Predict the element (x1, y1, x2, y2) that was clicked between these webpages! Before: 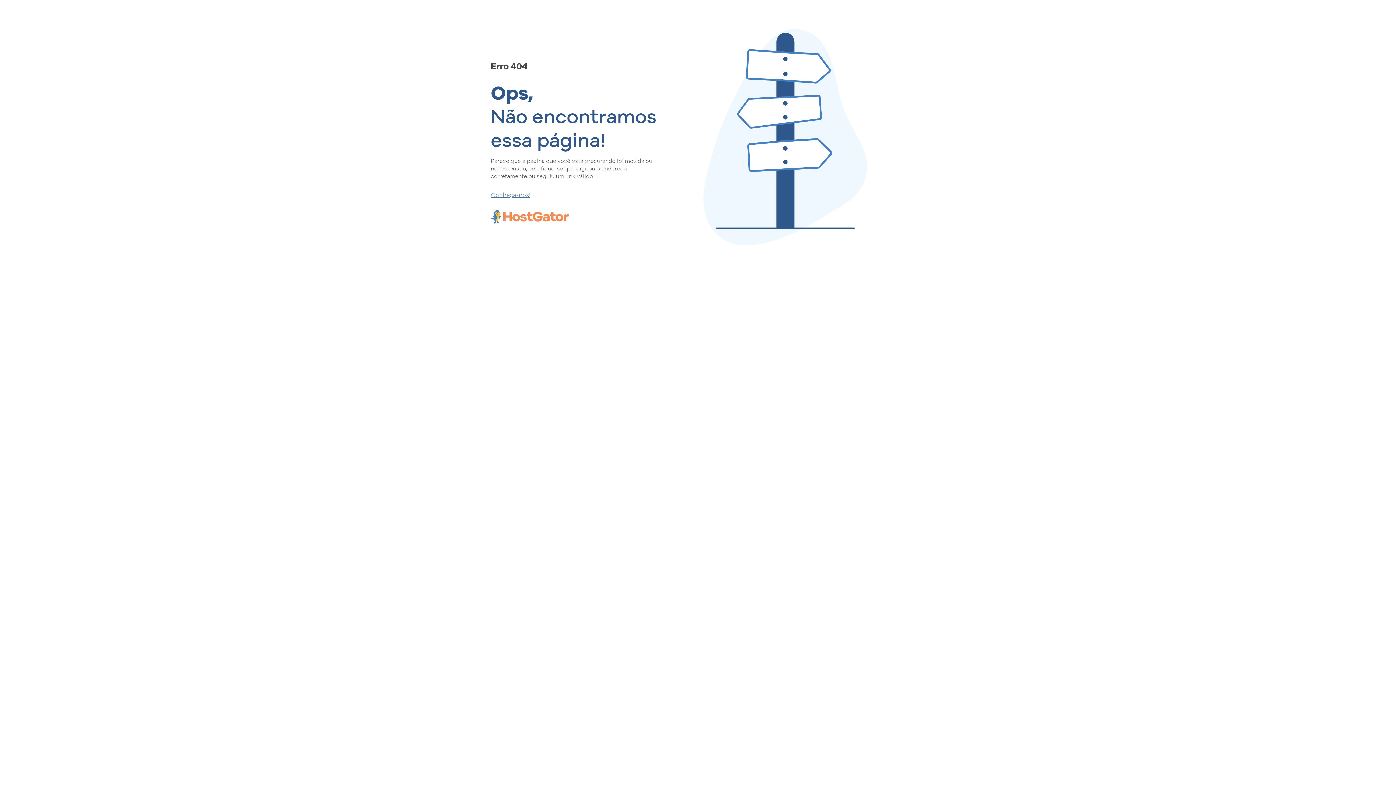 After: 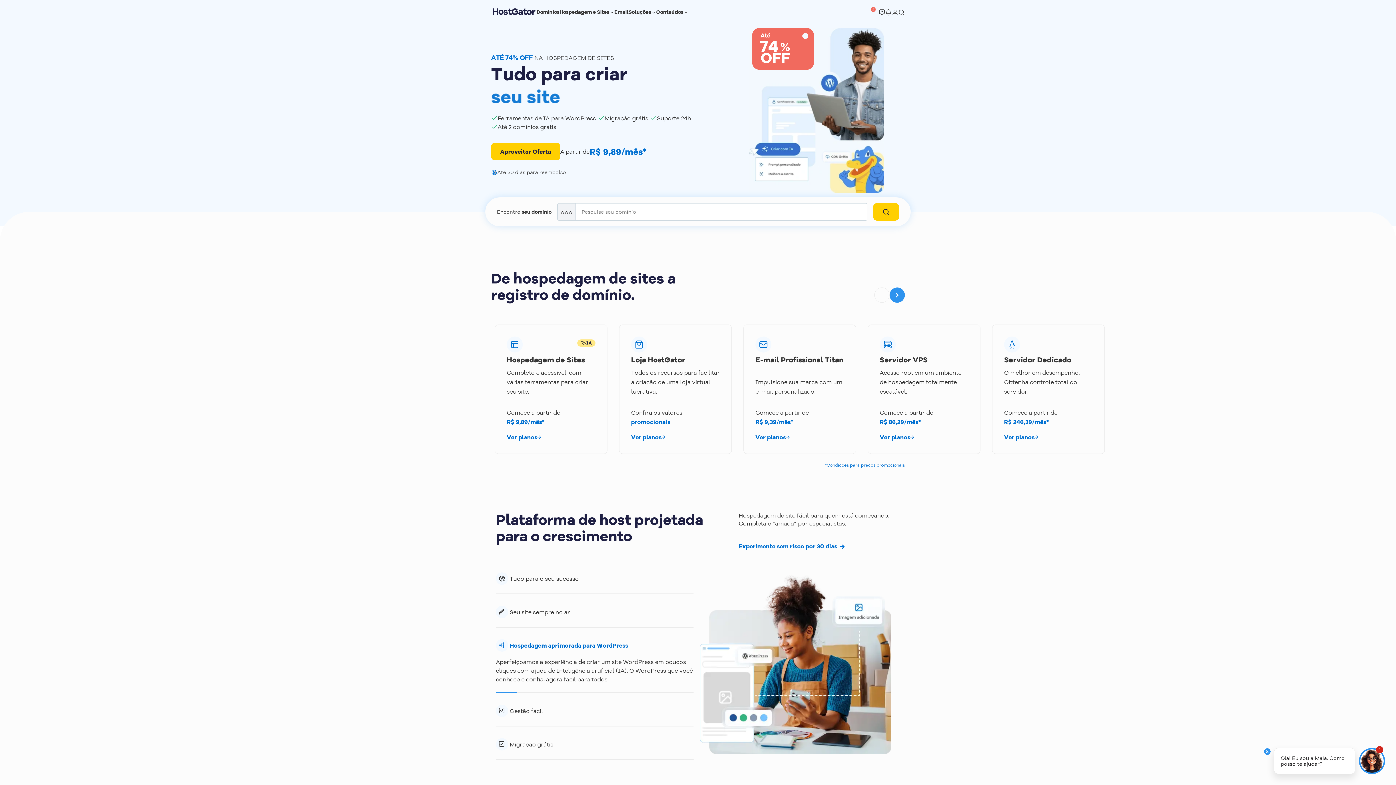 Action: label: Conheça-nos! bbox: (490, 190, 657, 198)